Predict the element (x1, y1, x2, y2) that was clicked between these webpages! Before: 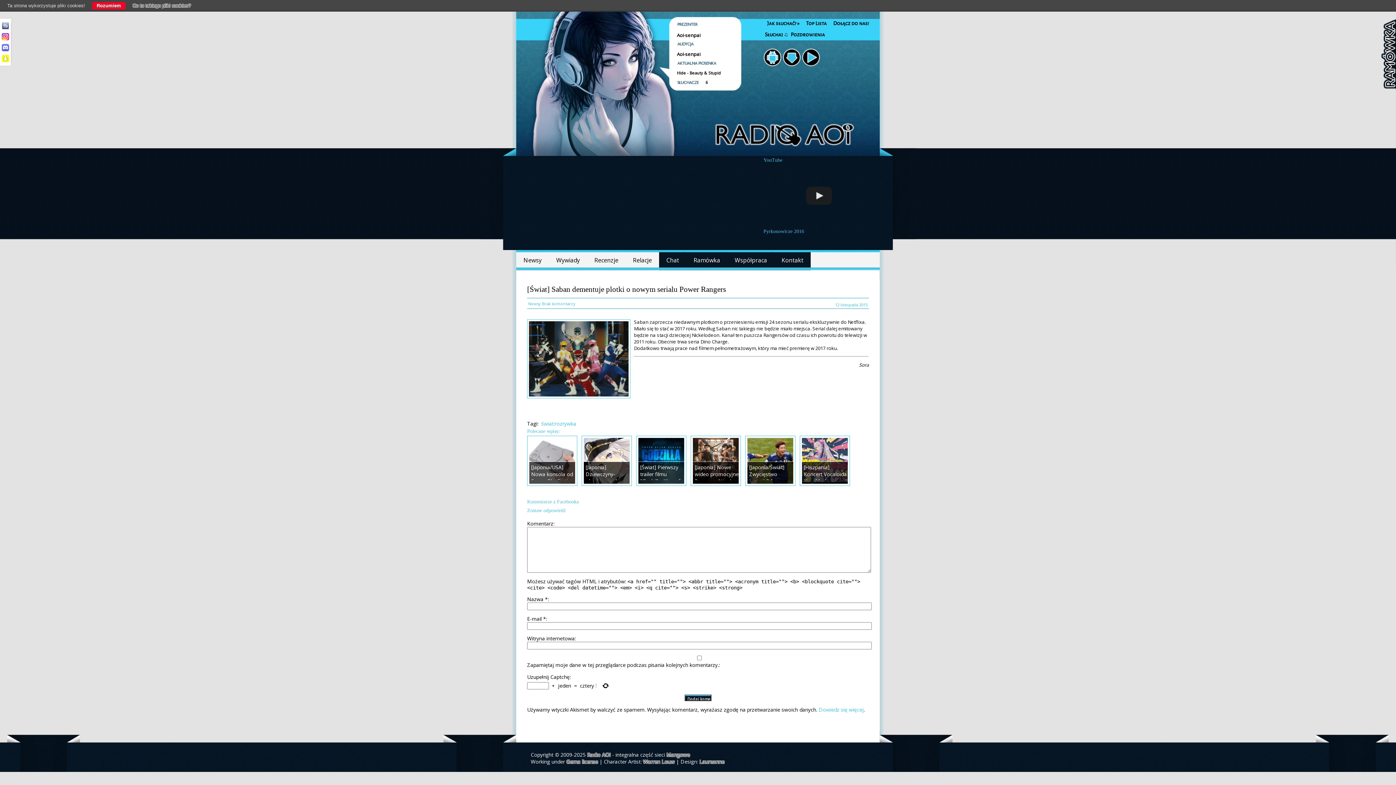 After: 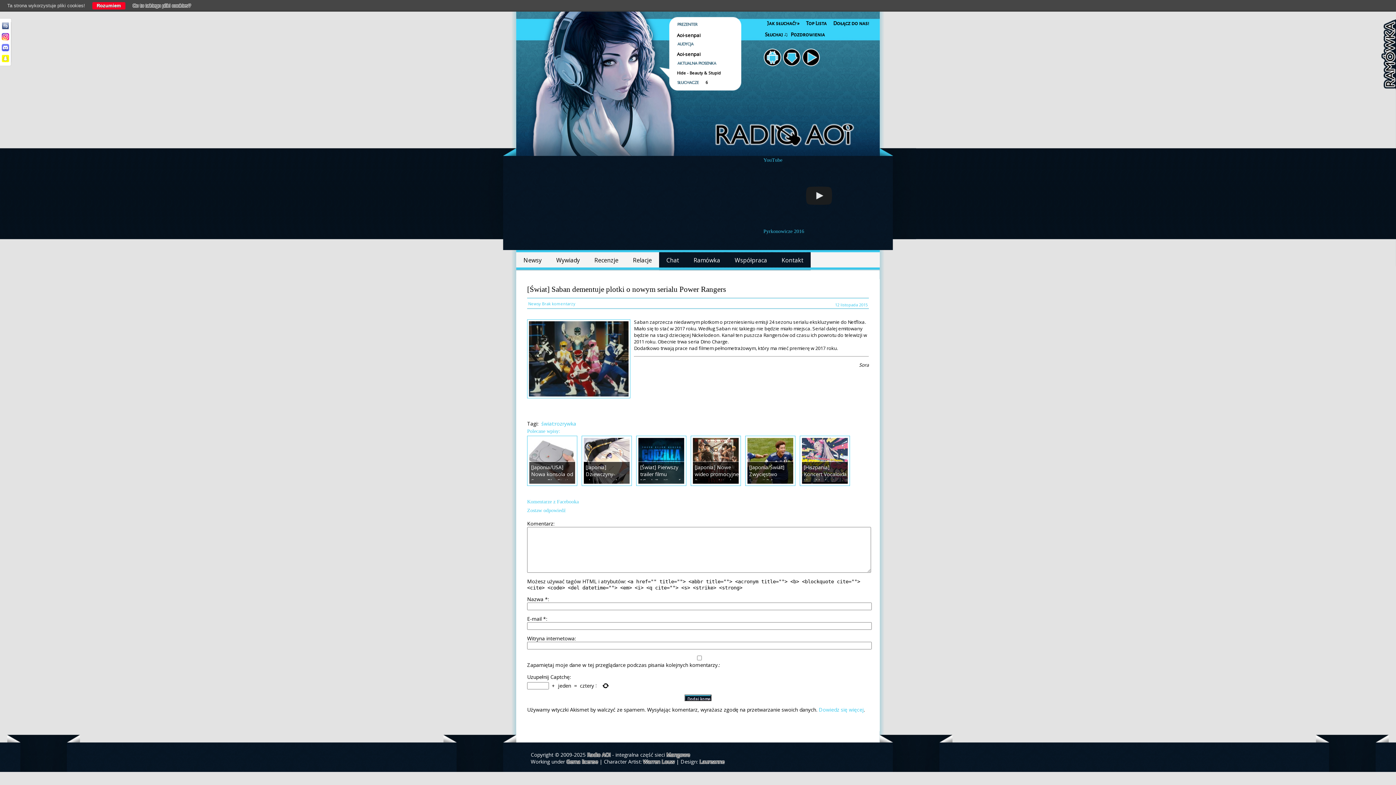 Action: label: Dowiedz się więcej bbox: (818, 706, 864, 713)